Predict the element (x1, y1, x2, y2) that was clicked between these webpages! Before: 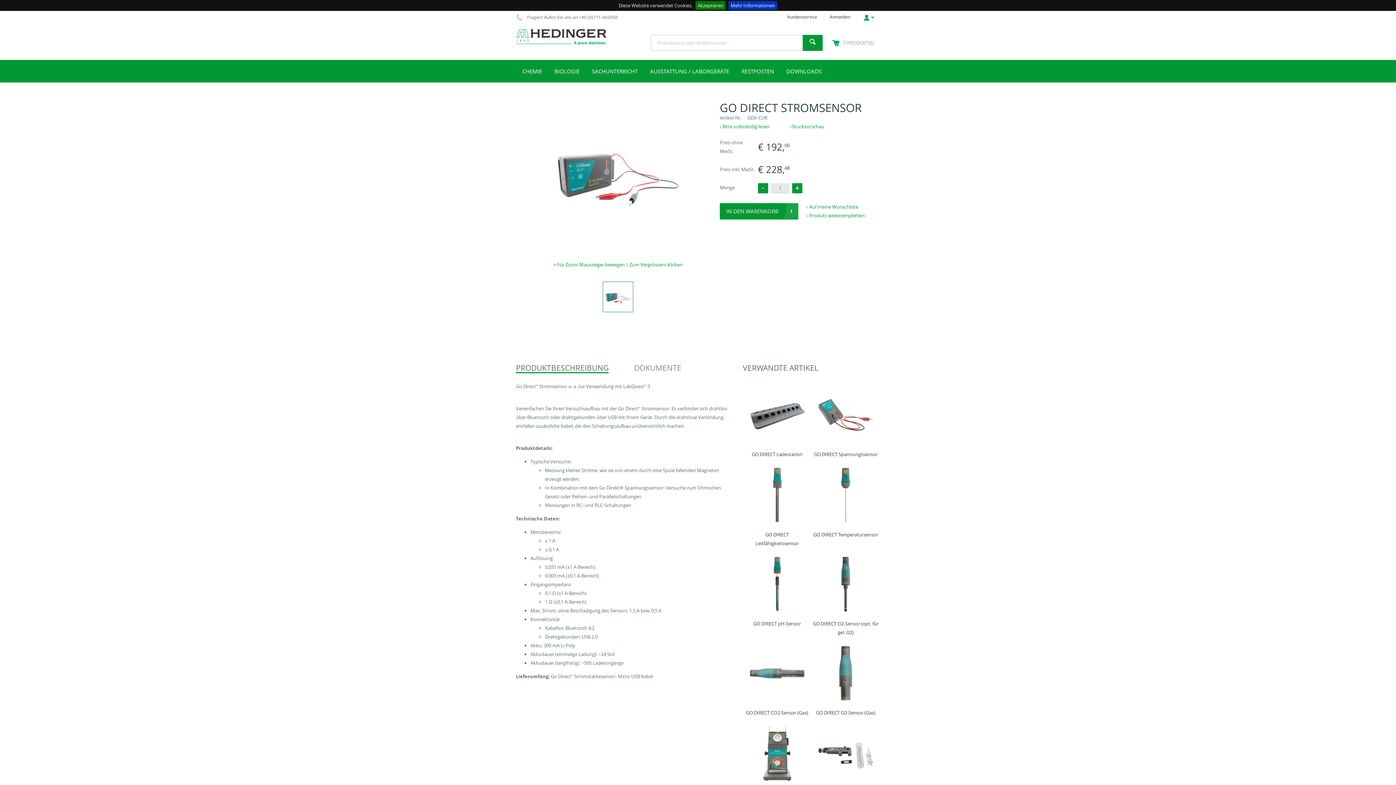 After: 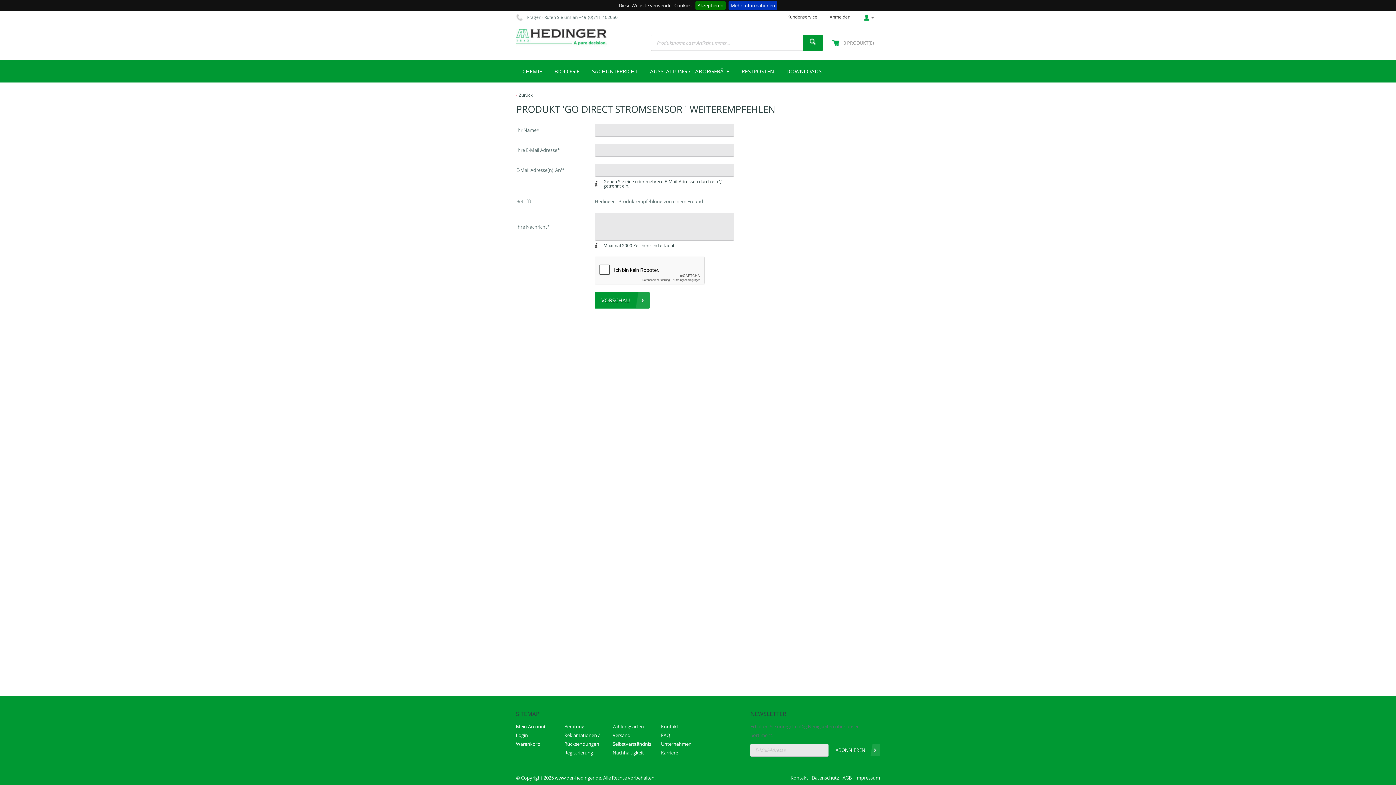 Action: label: Produkt weiterempfehlen bbox: (806, 211, 865, 220)